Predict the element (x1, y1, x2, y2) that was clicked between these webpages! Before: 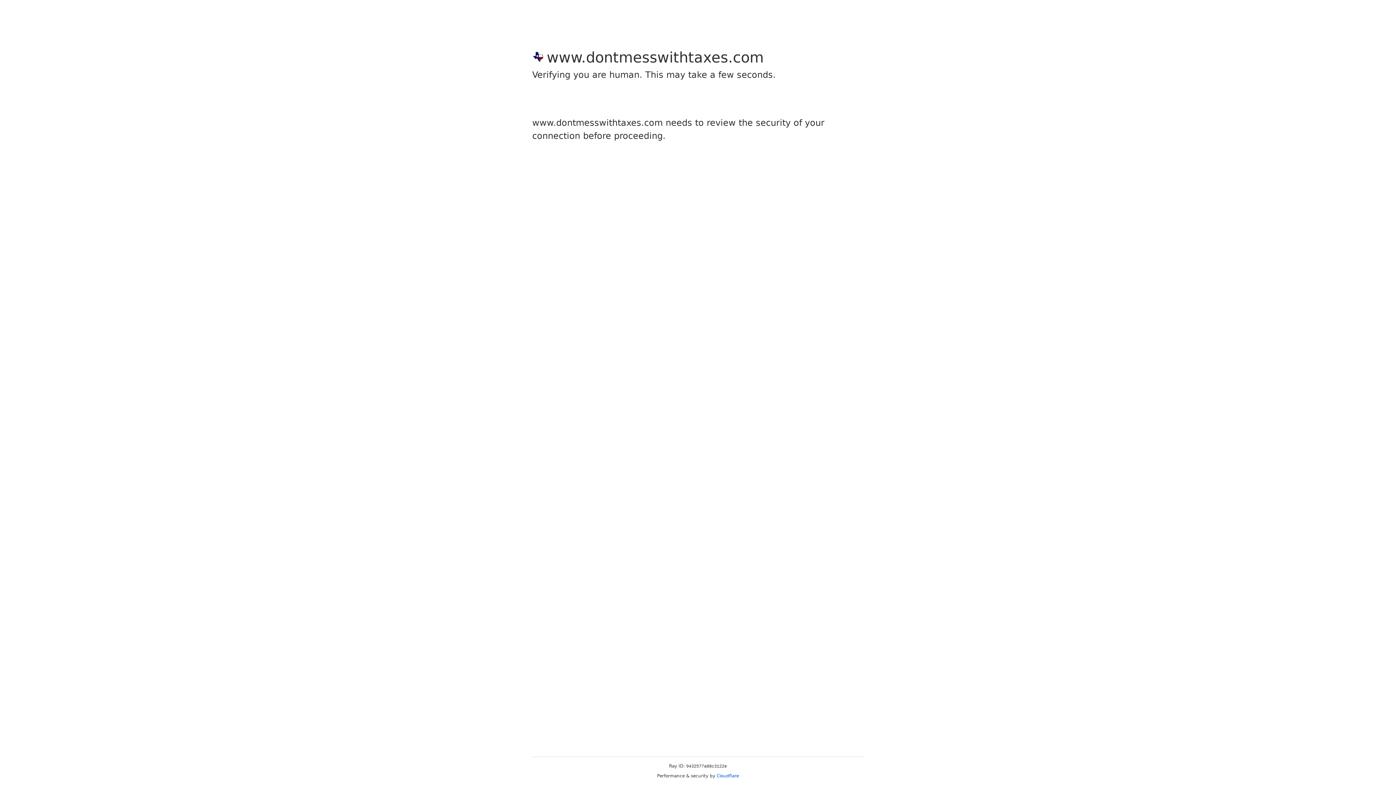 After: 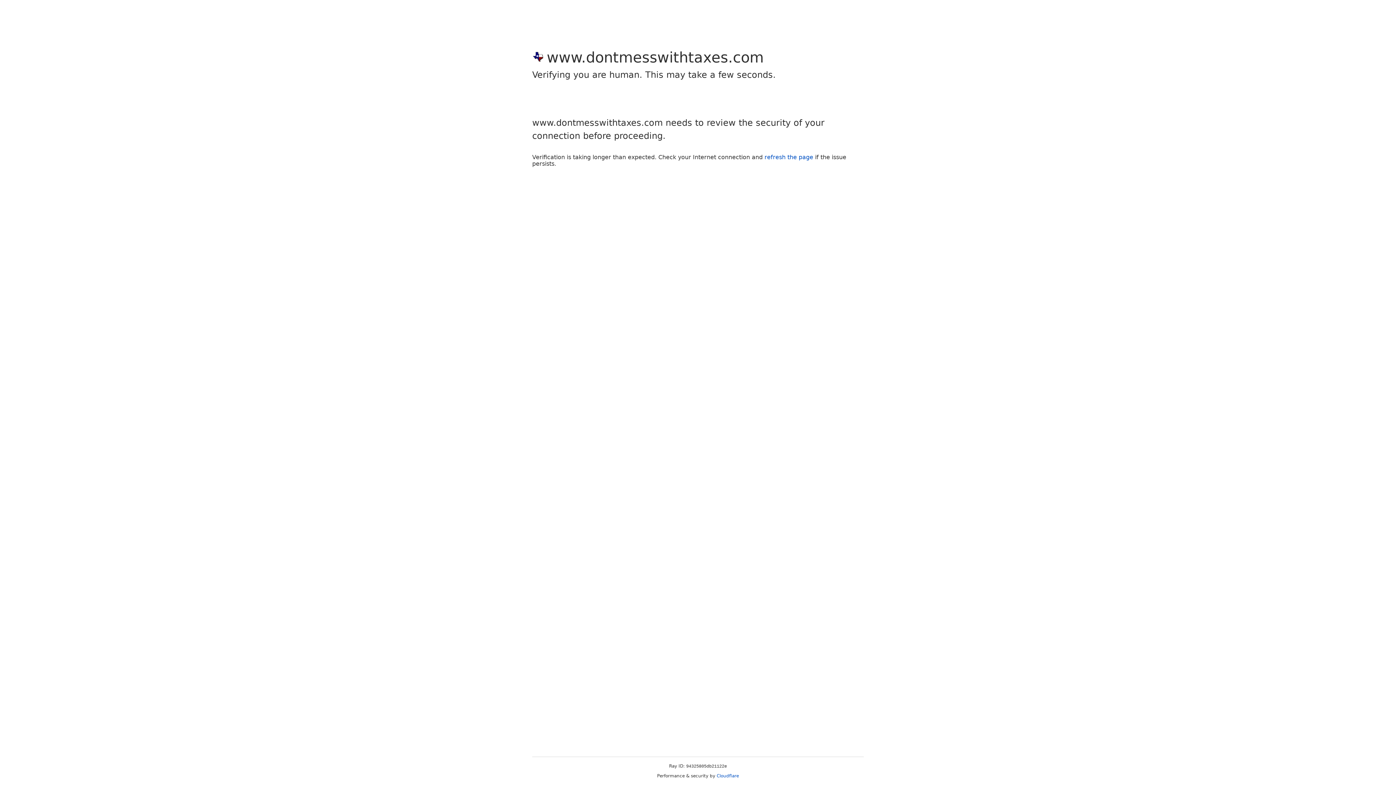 Action: label: Cloudflare bbox: (716, 773, 739, 778)